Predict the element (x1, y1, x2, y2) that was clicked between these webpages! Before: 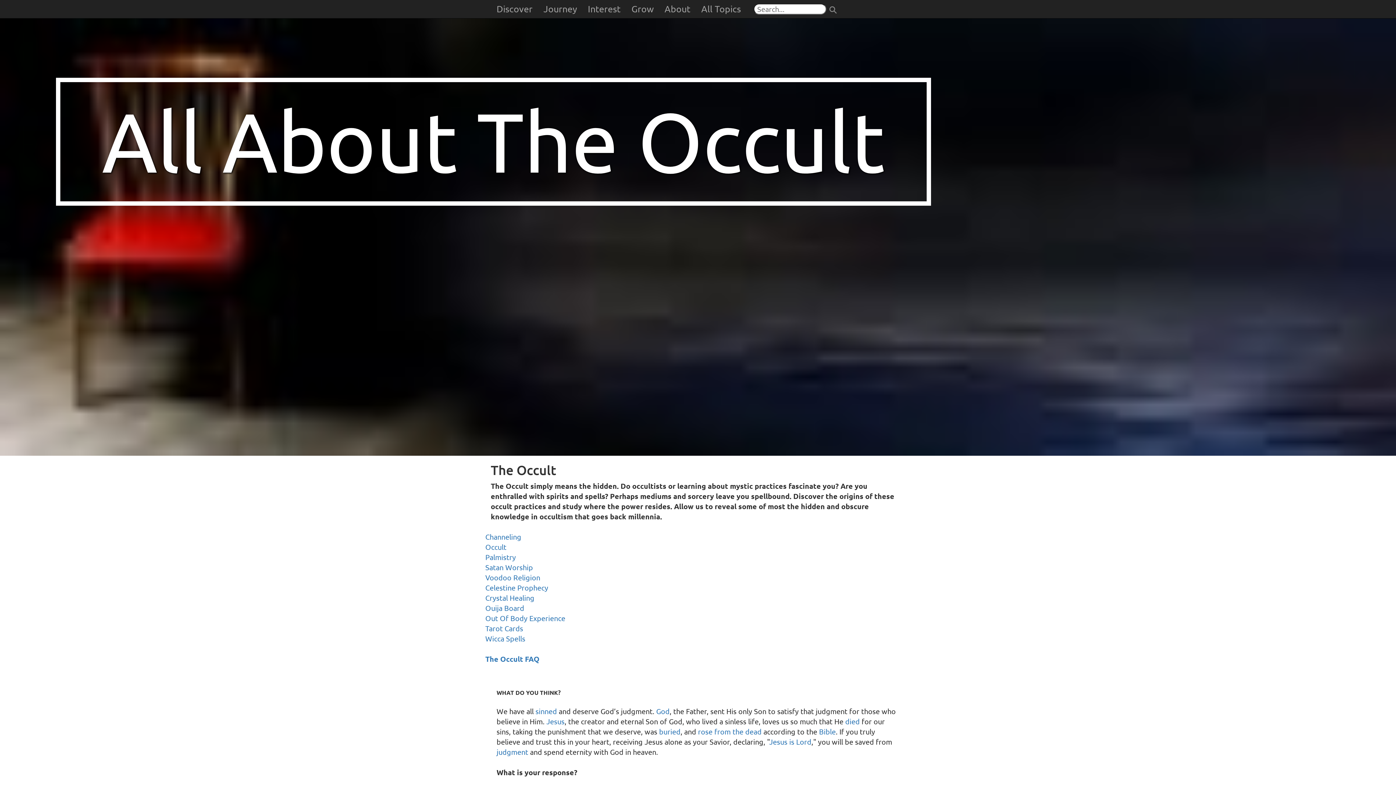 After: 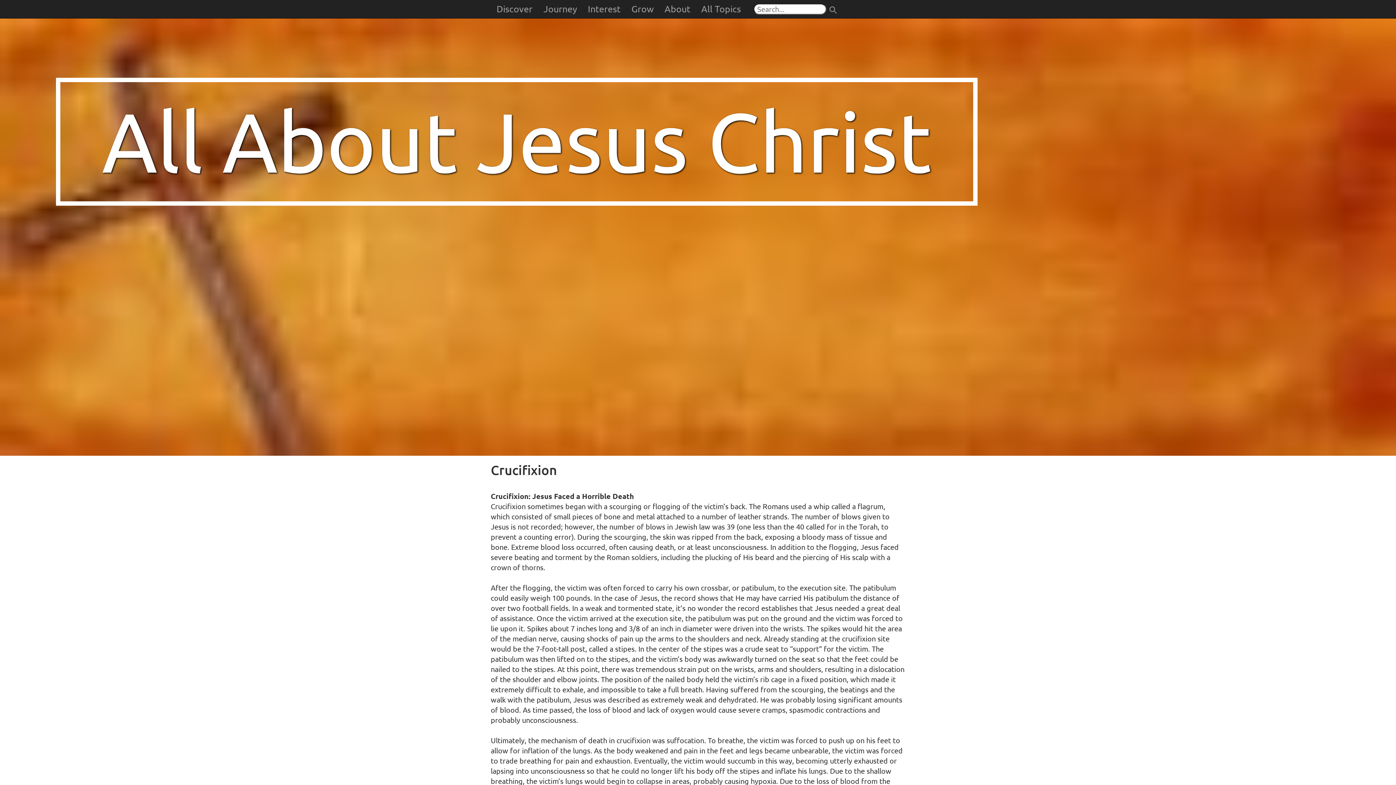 Action: bbox: (845, 717, 860, 726) label: died